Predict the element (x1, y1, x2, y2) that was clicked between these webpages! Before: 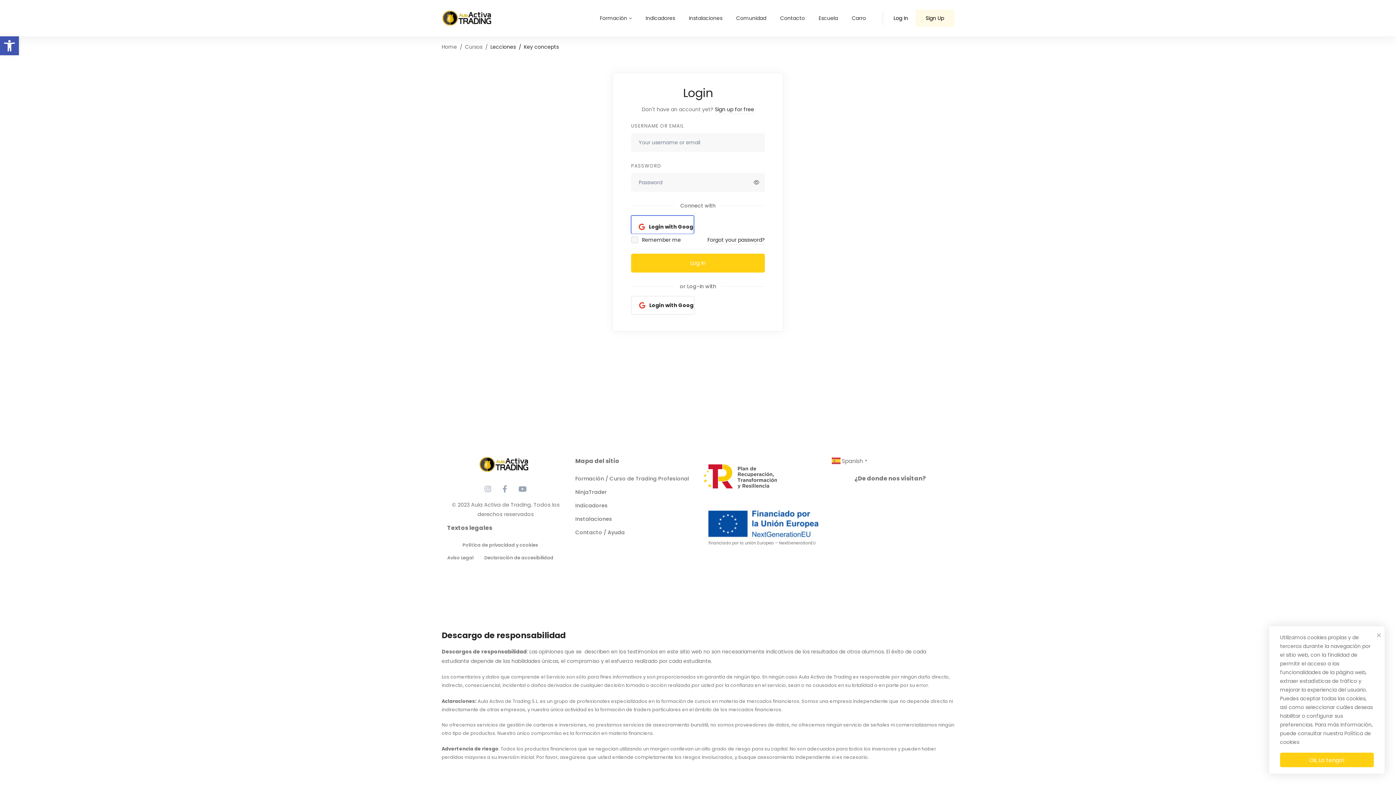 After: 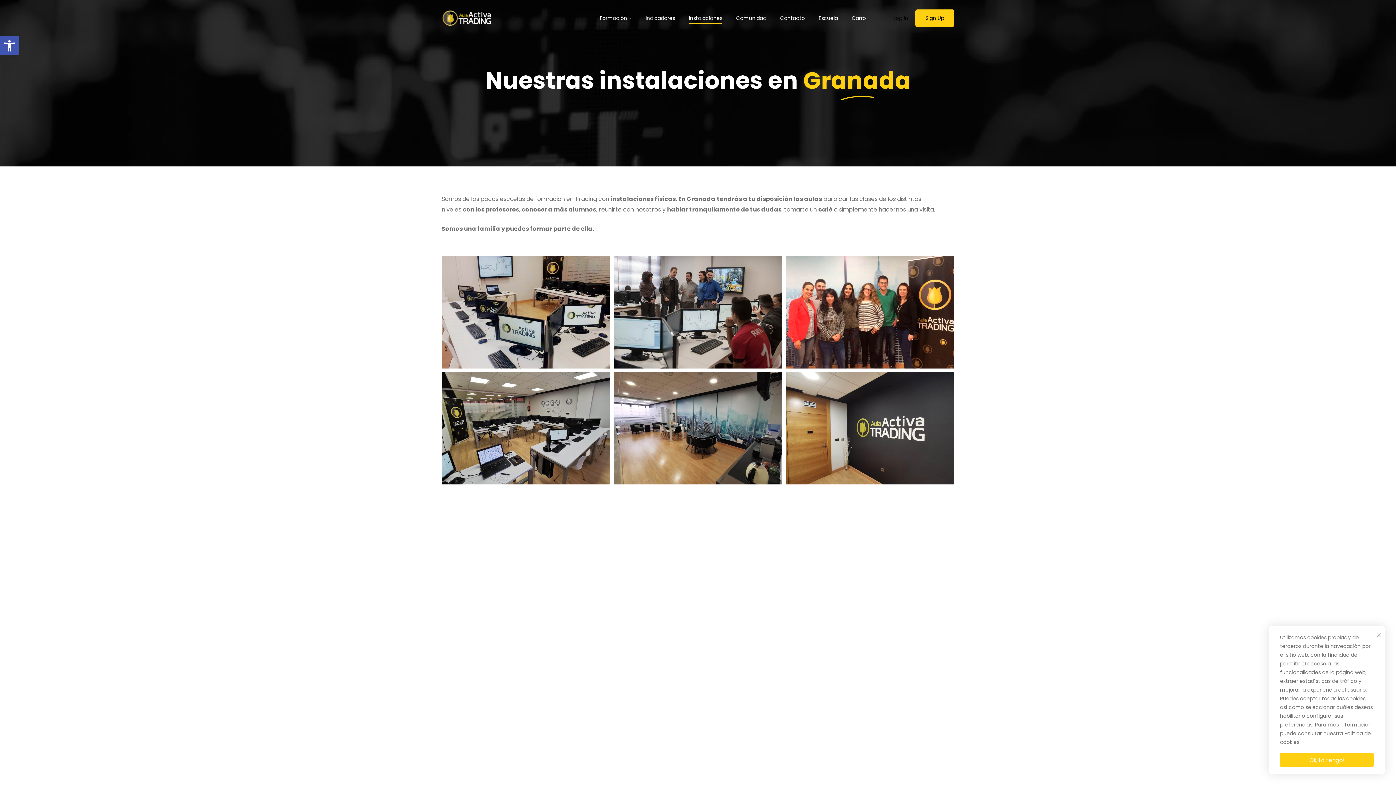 Action: bbox: (575, 514, 612, 524) label: Instalaciones